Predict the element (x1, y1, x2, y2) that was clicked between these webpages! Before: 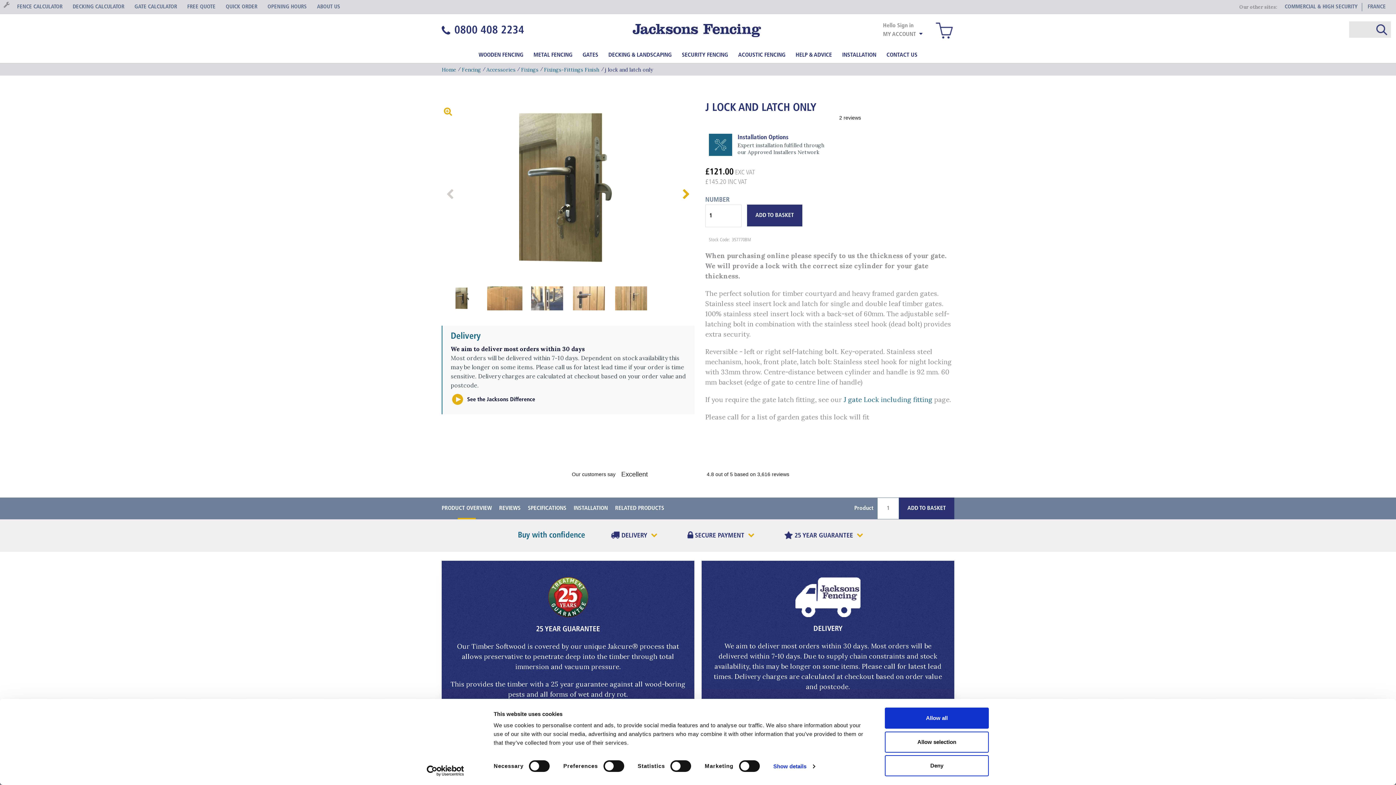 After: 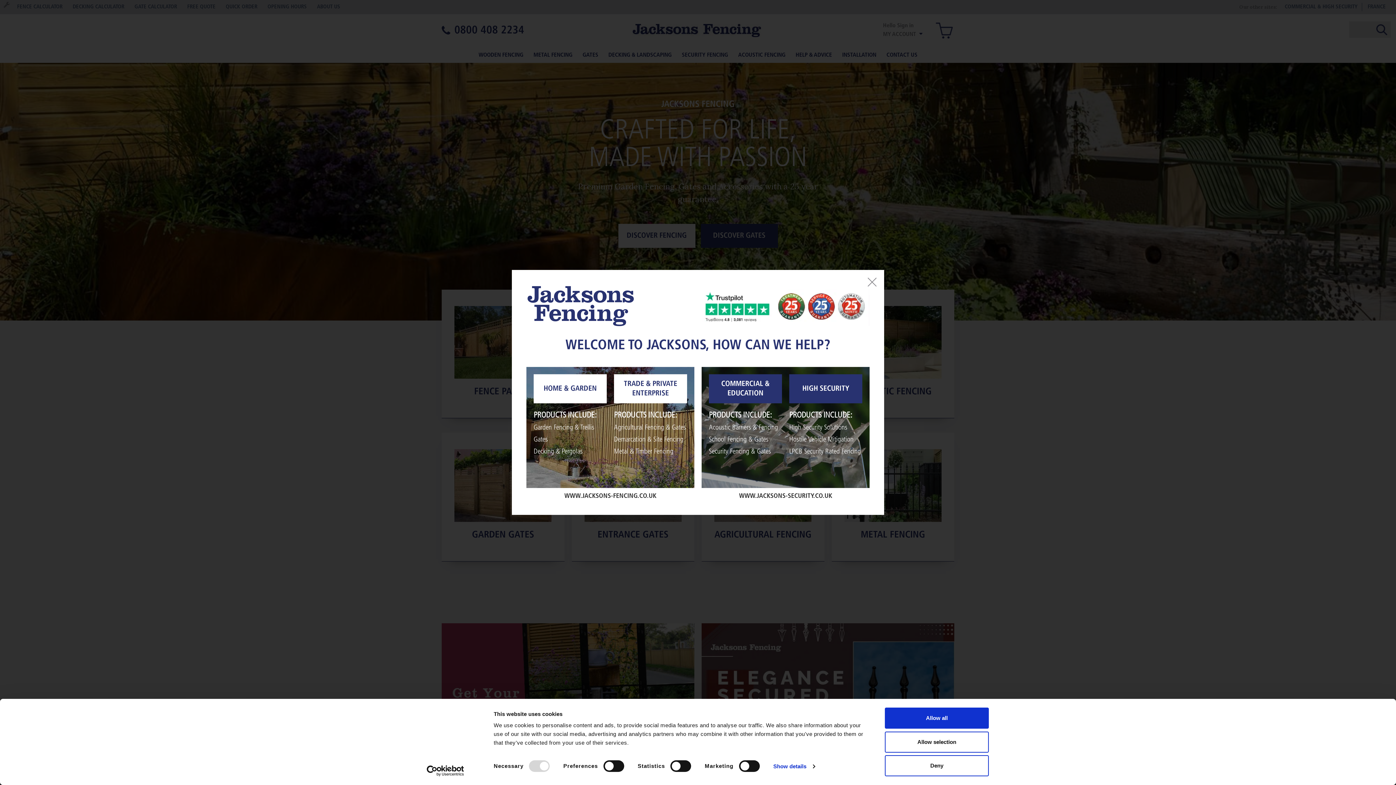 Action: bbox: (632, 25, 761, 34)